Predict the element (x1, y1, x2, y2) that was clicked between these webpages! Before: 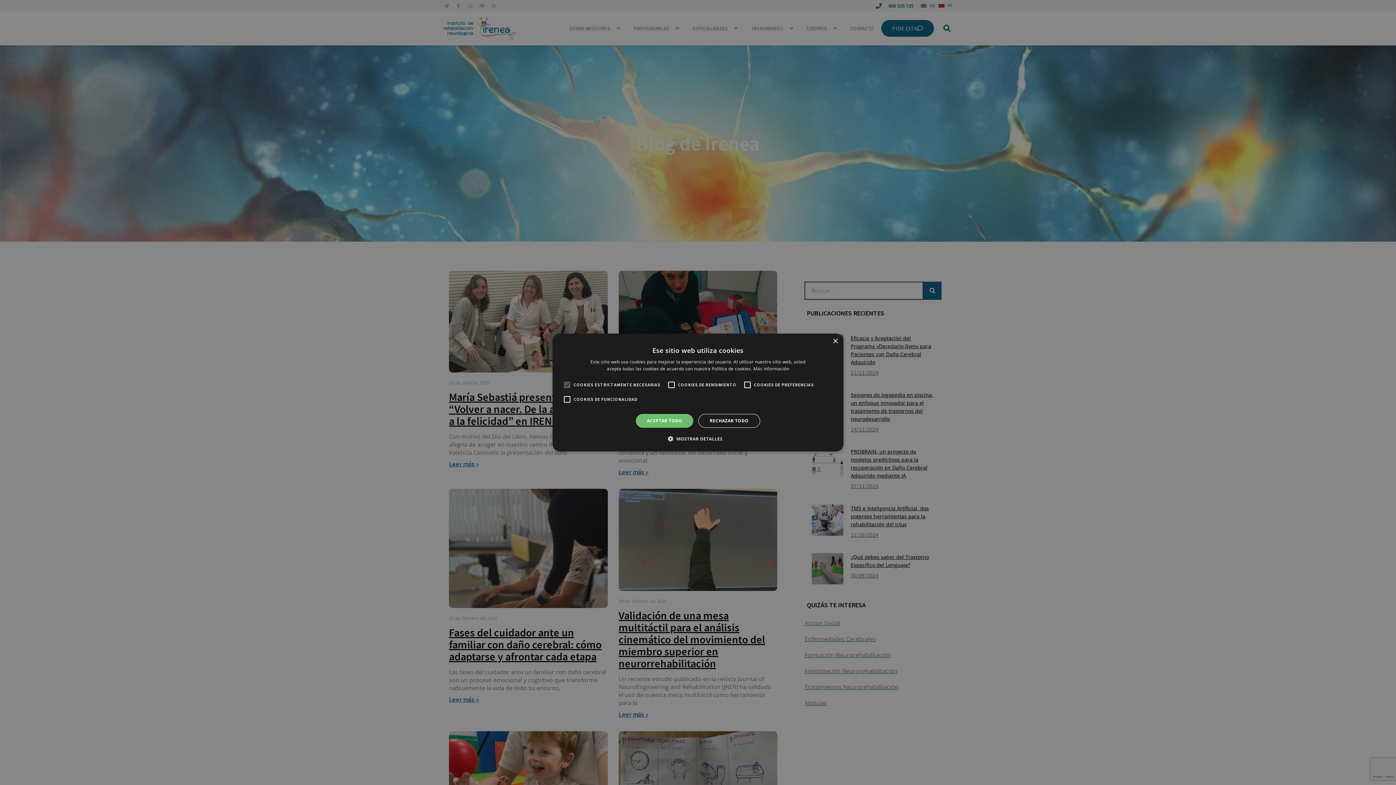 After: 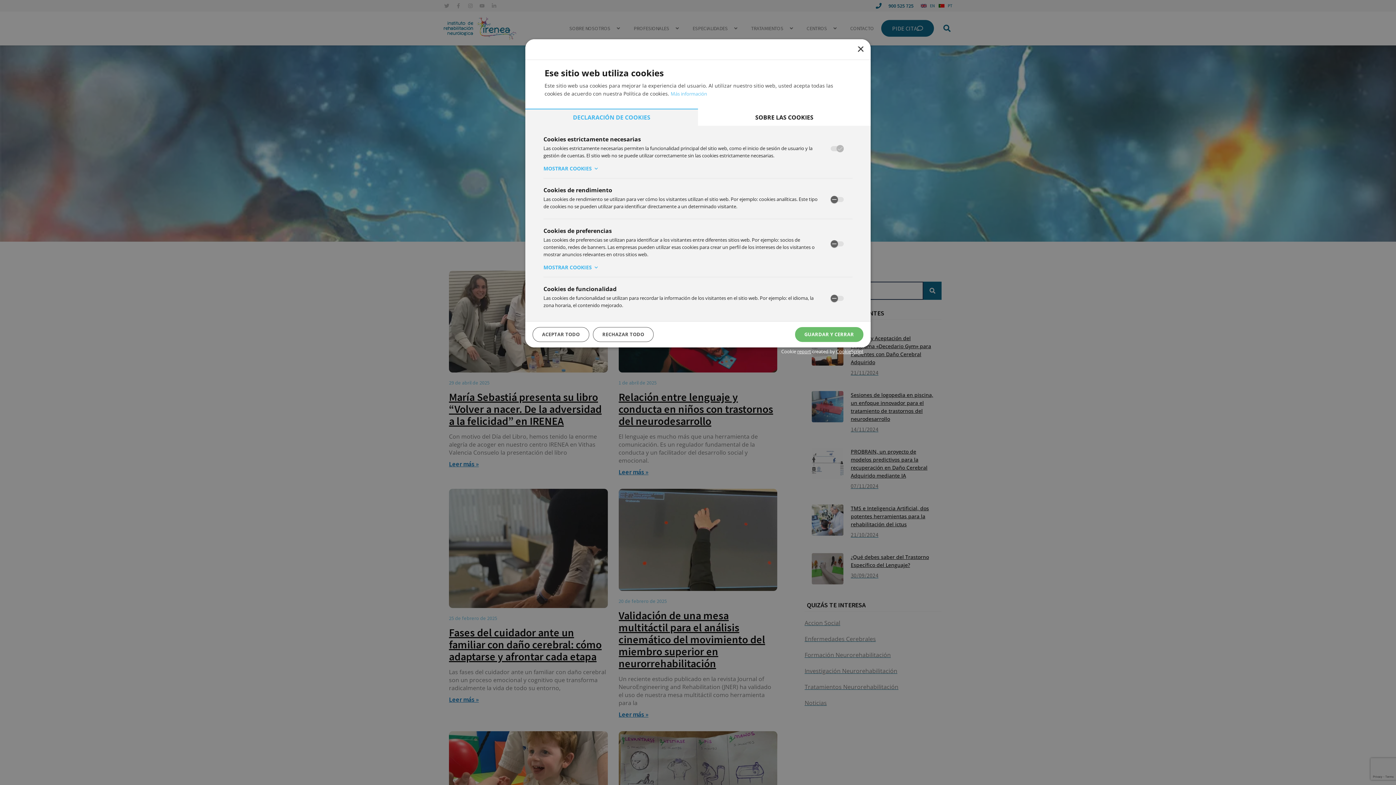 Action: label:  MOSTRAR DETALLES bbox: (673, 435, 722, 442)